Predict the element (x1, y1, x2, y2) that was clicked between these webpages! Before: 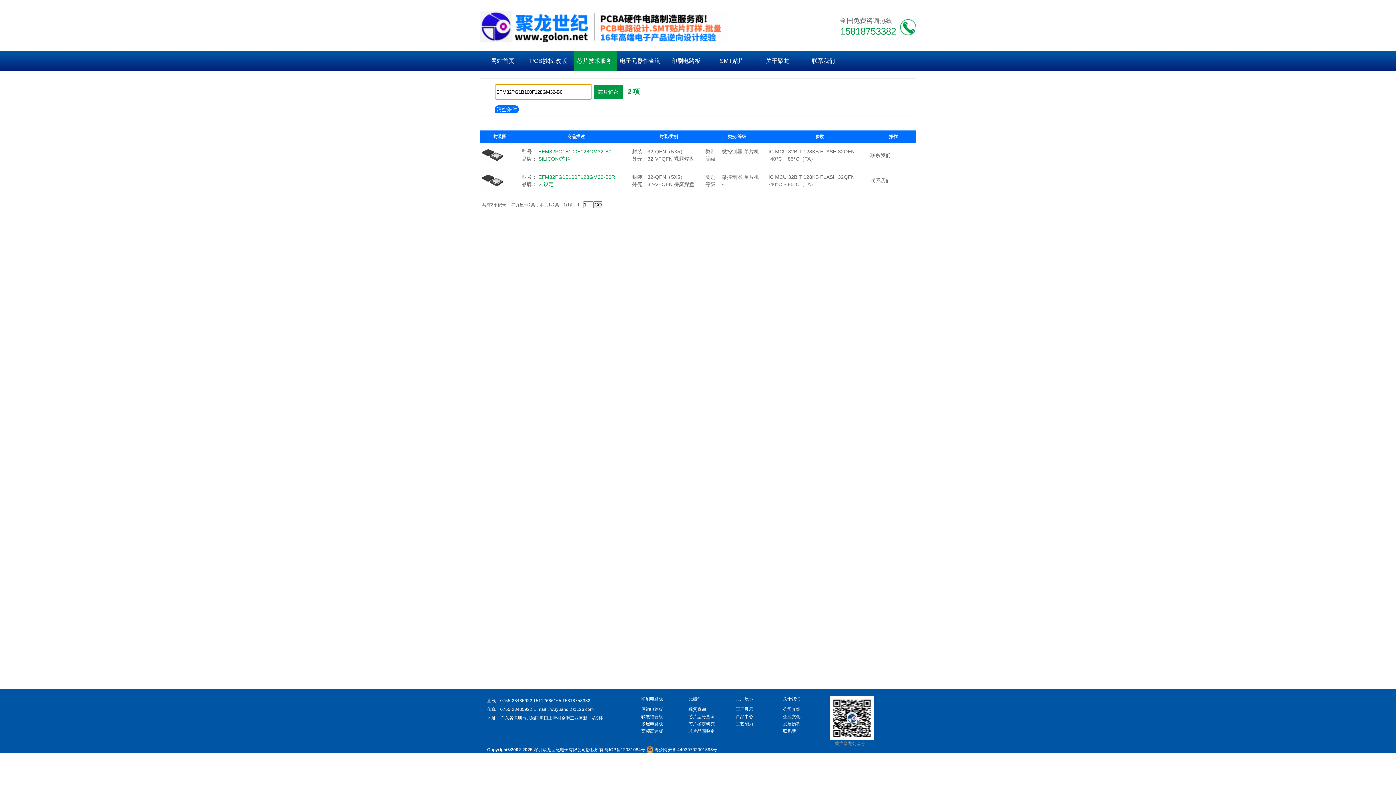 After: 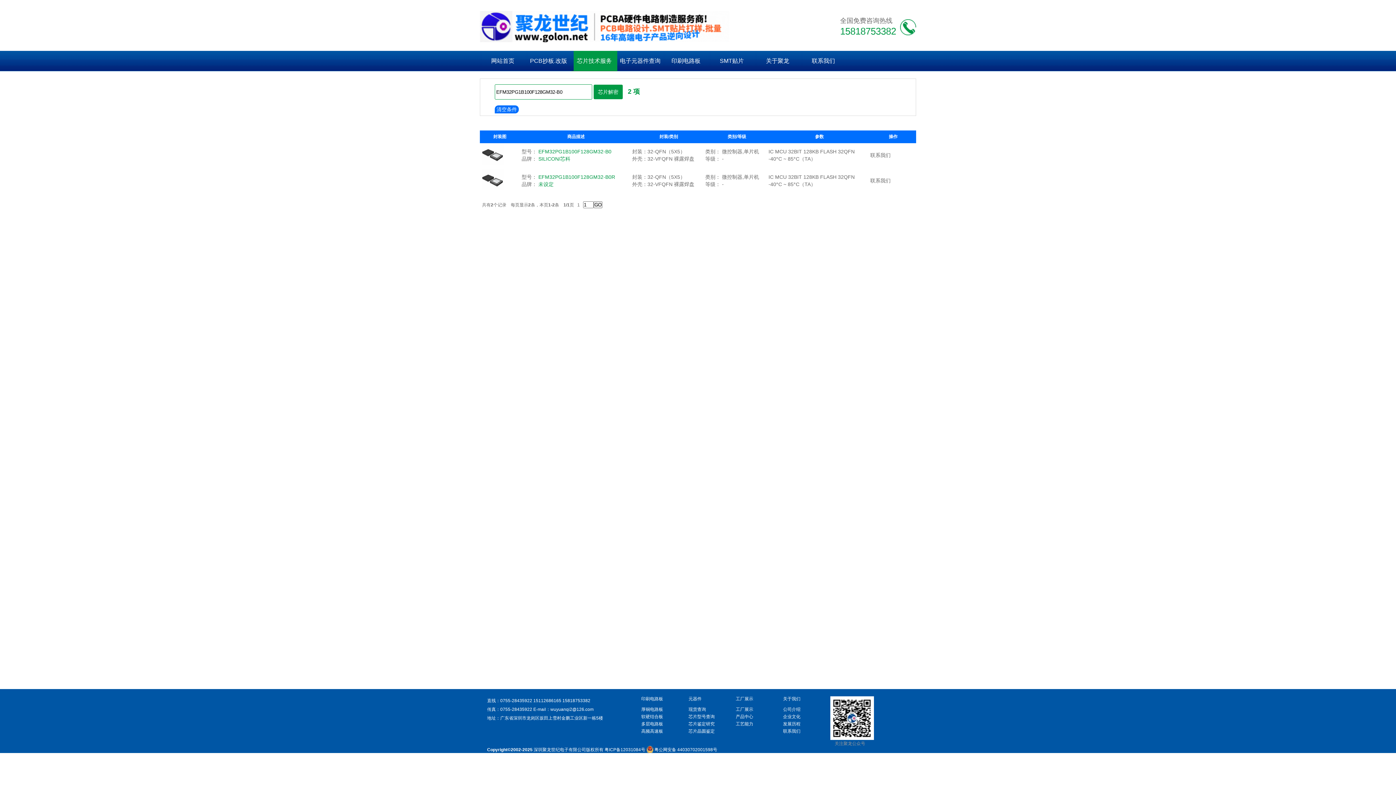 Action: bbox: (646, 747, 717, 752) label: 粤公网安备 44030702001598号